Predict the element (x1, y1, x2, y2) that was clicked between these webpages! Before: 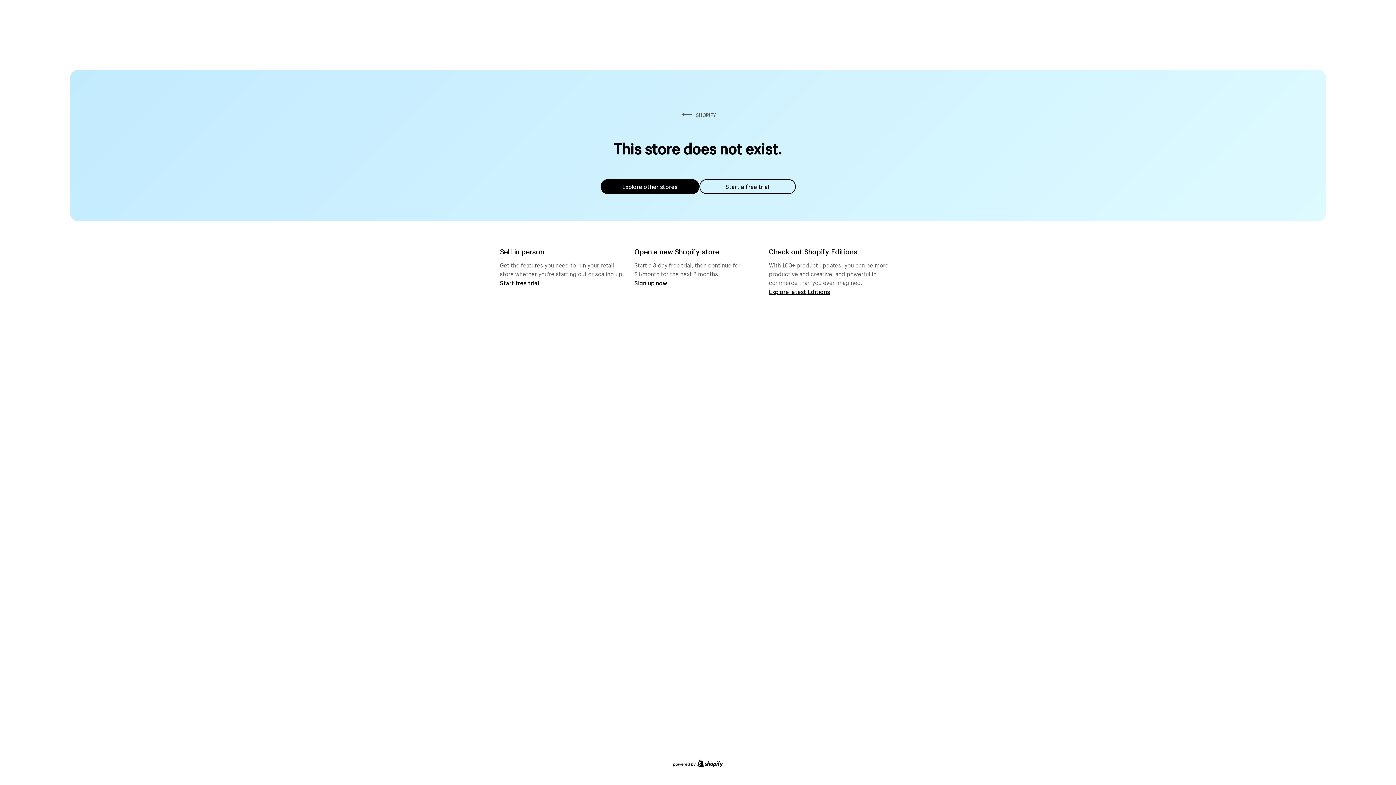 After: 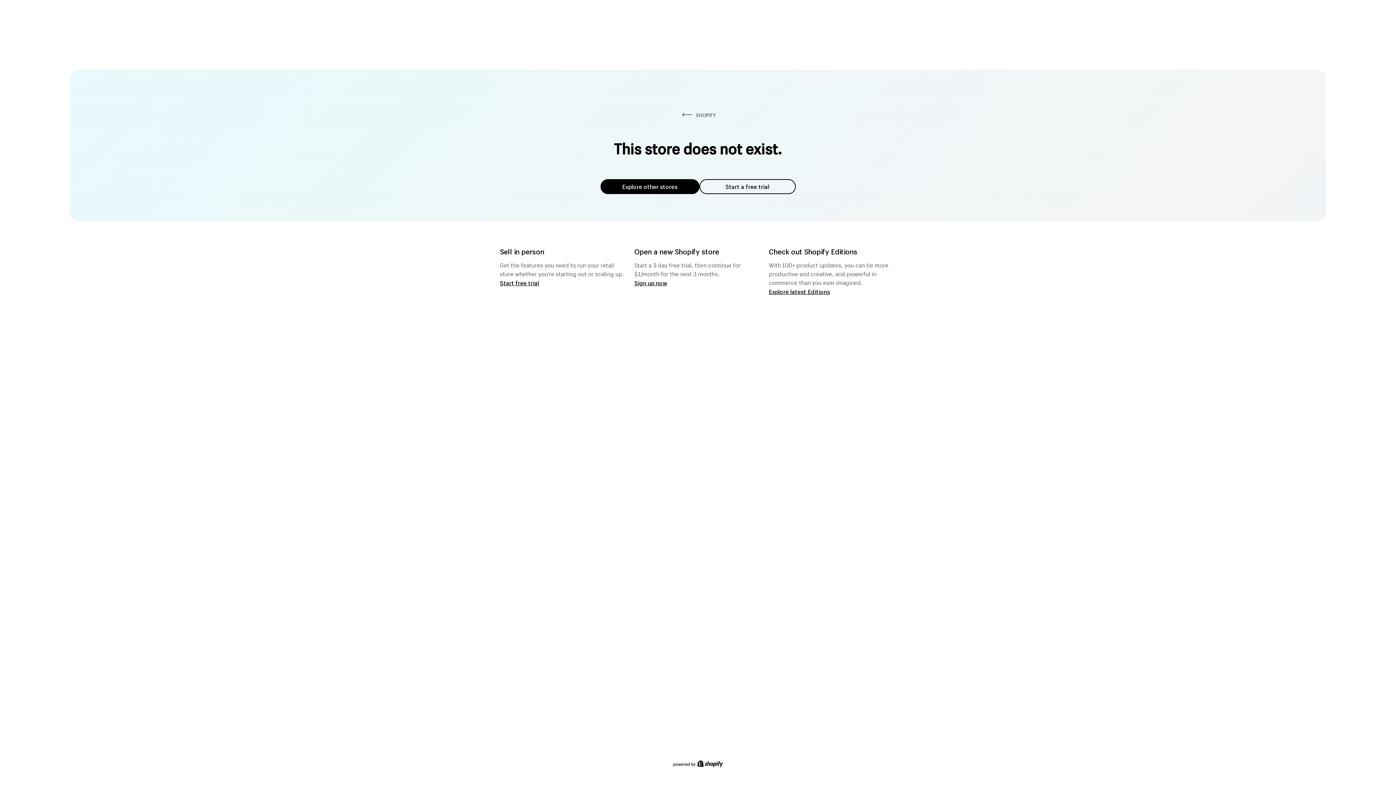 Action: bbox: (600, 179, 699, 194) label: Explore other stores